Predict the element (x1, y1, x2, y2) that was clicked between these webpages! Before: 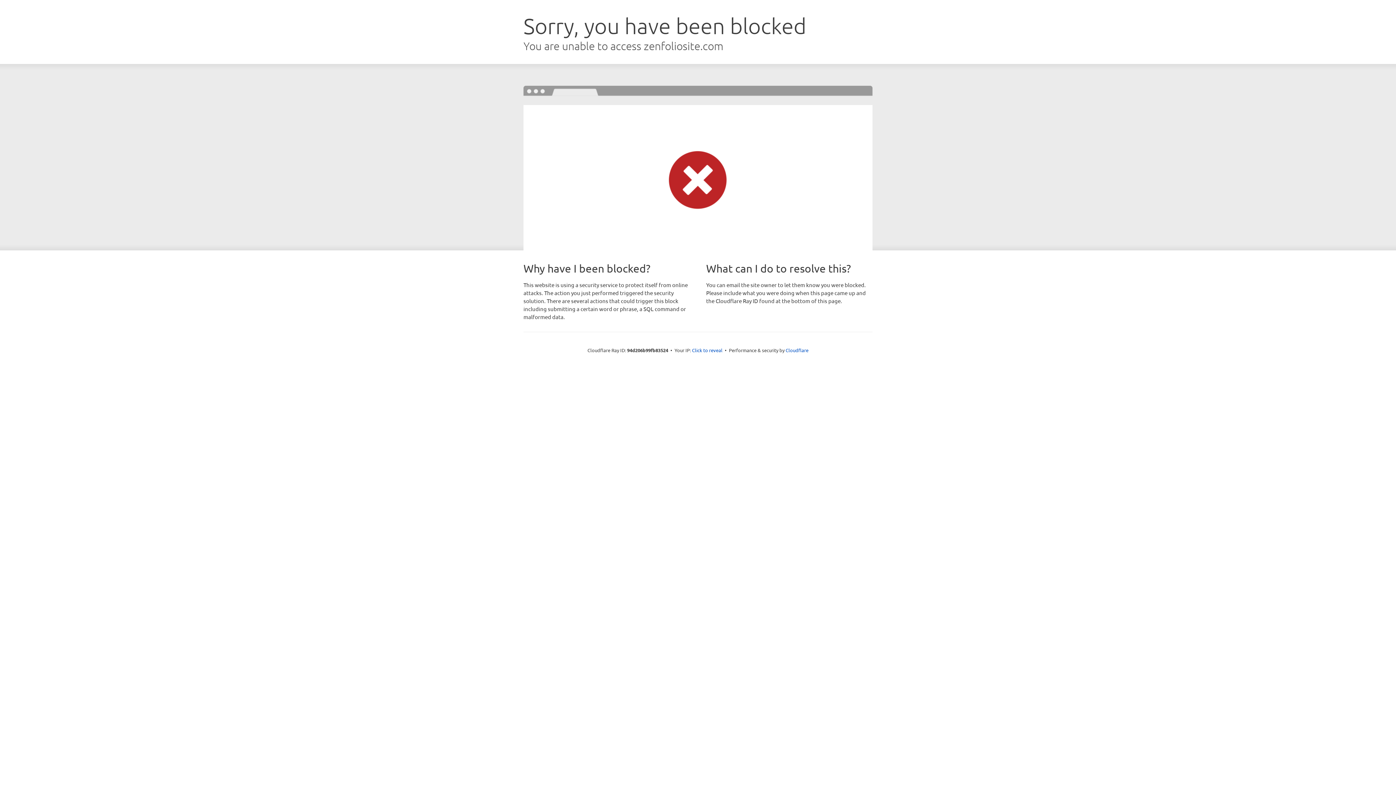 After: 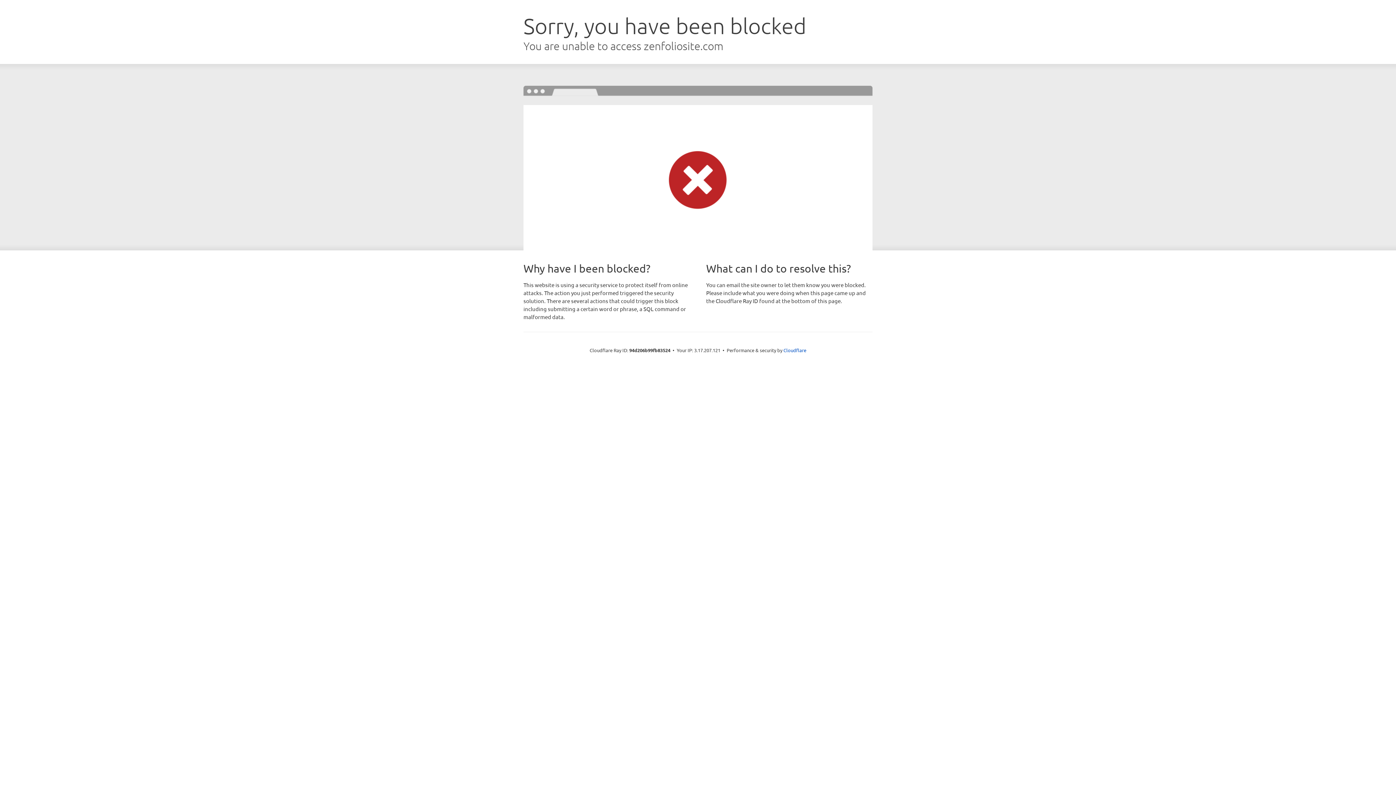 Action: bbox: (692, 346, 722, 353) label: Click to reveal